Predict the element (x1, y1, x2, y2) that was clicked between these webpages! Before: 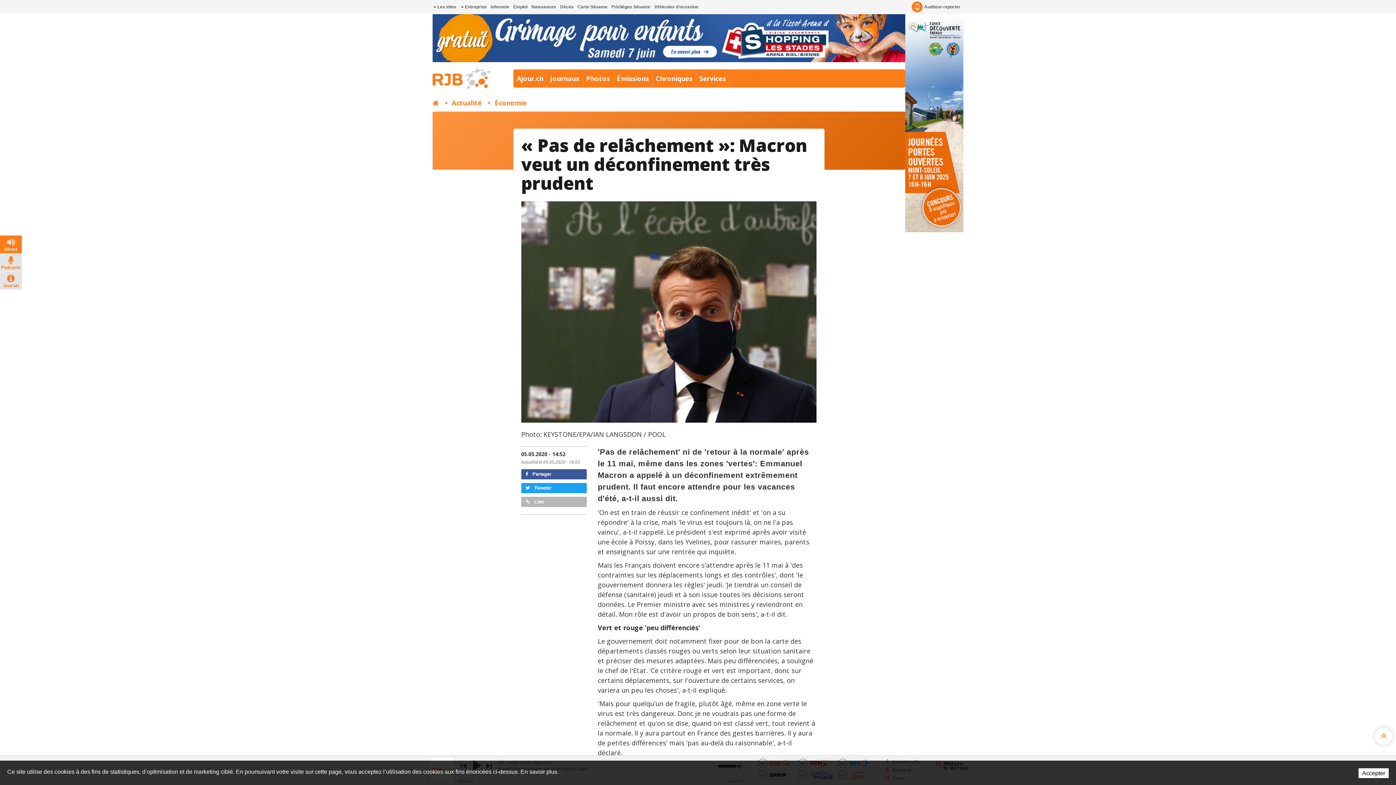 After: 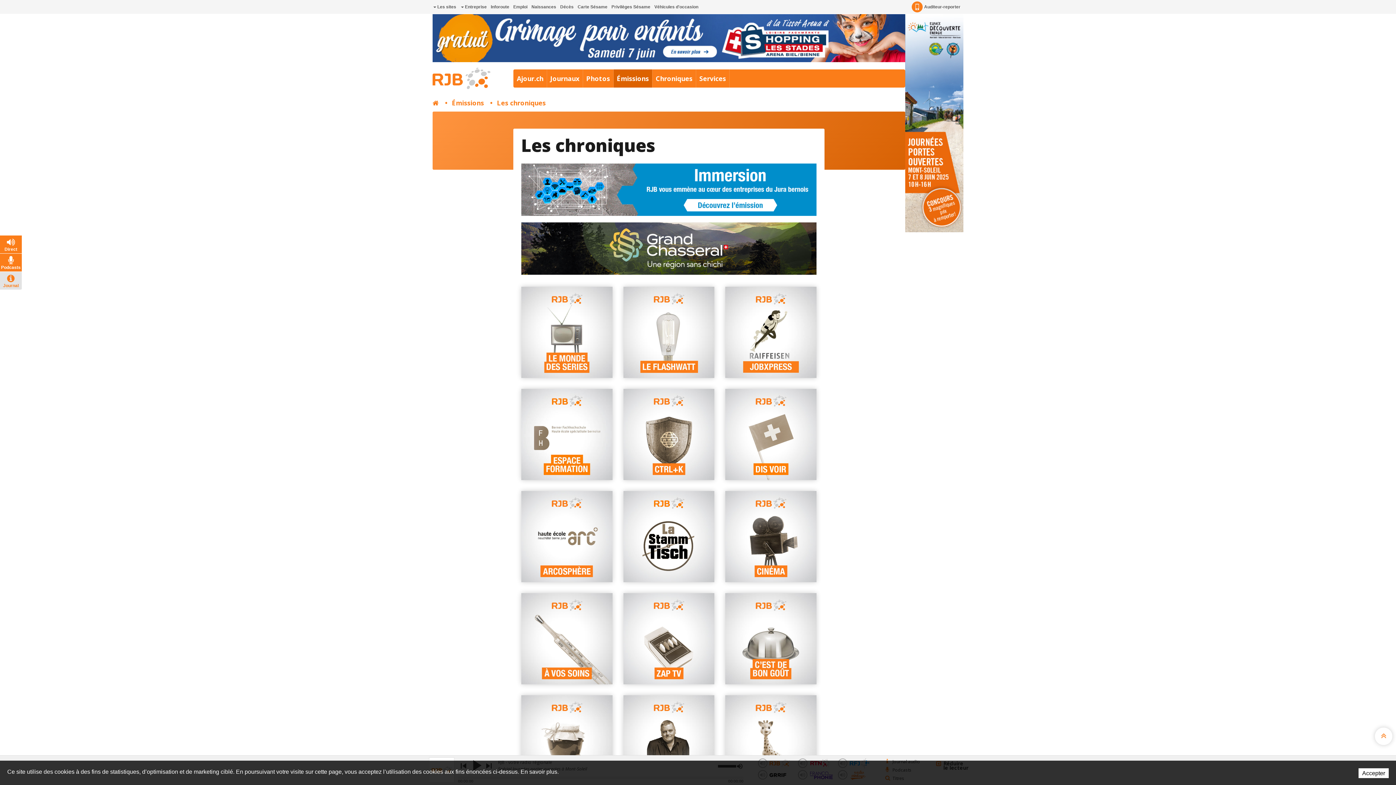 Action: label: Podcasts bbox: (0, 253, 21, 271)